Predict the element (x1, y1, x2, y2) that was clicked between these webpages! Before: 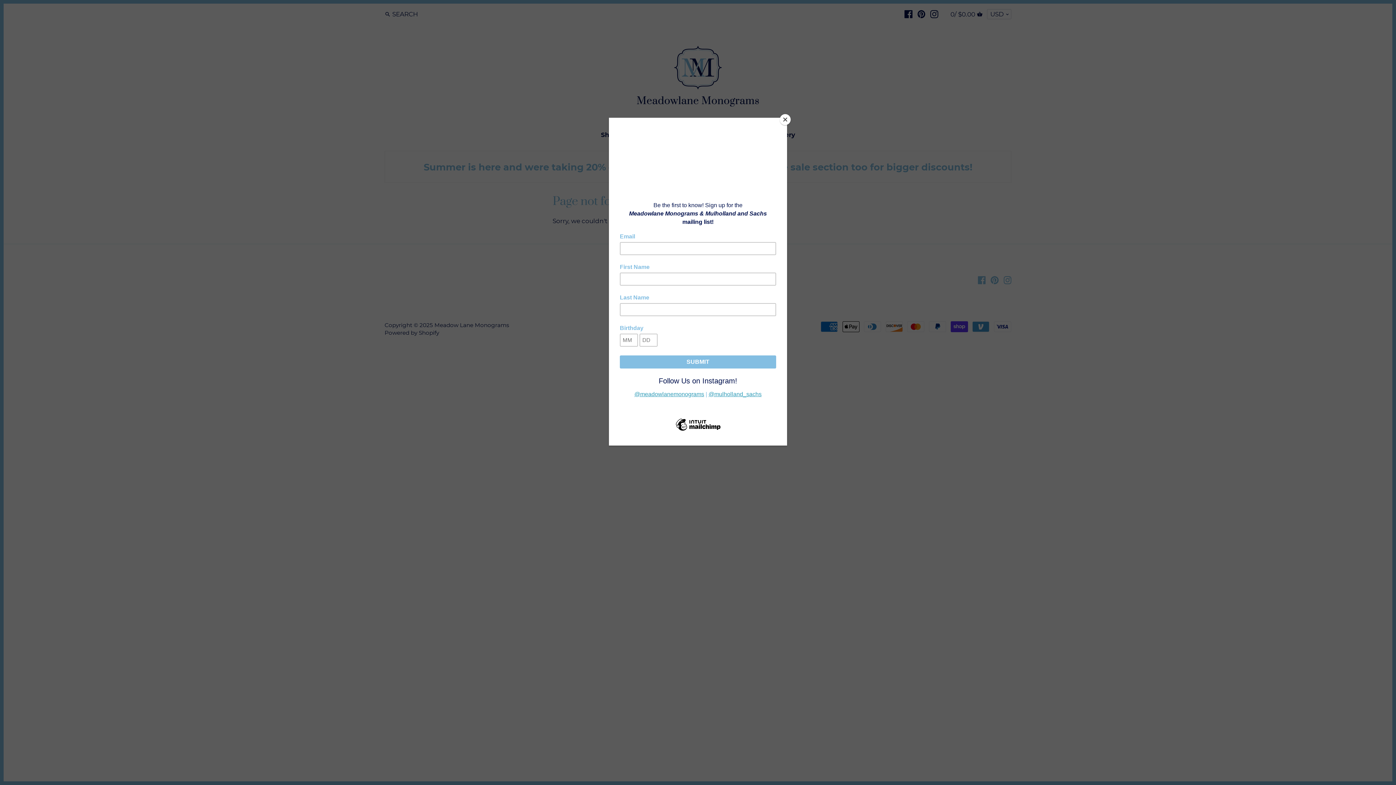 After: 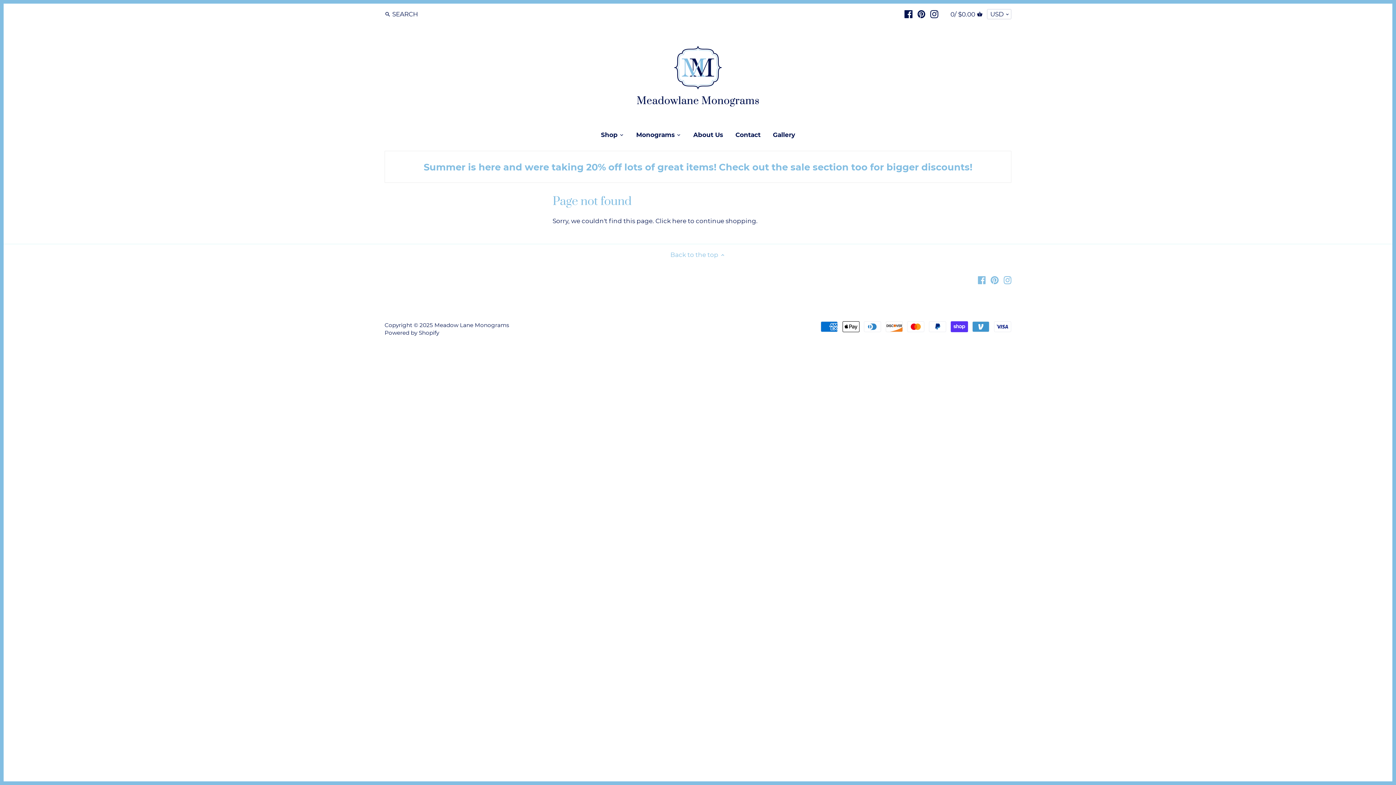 Action: label: Close bbox: (780, 114, 790, 125)